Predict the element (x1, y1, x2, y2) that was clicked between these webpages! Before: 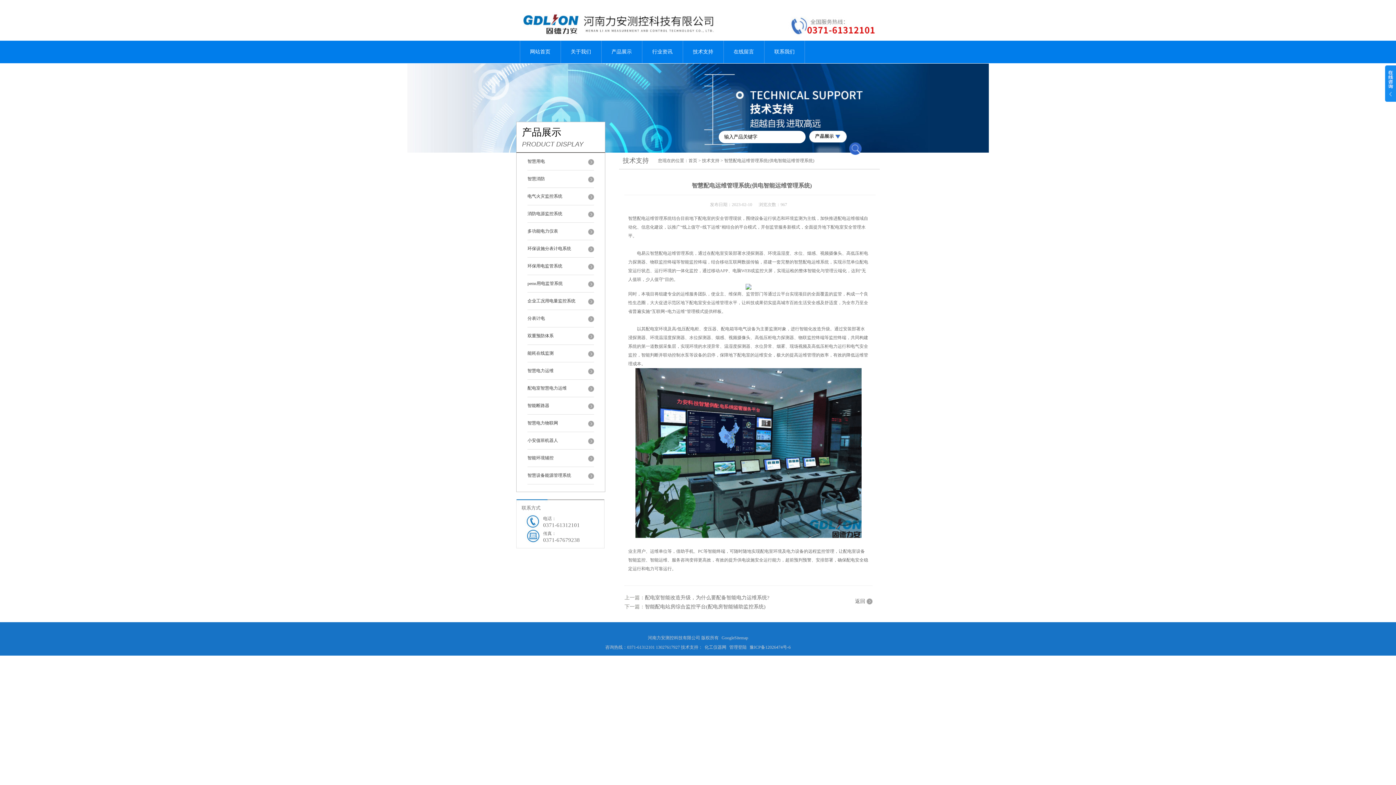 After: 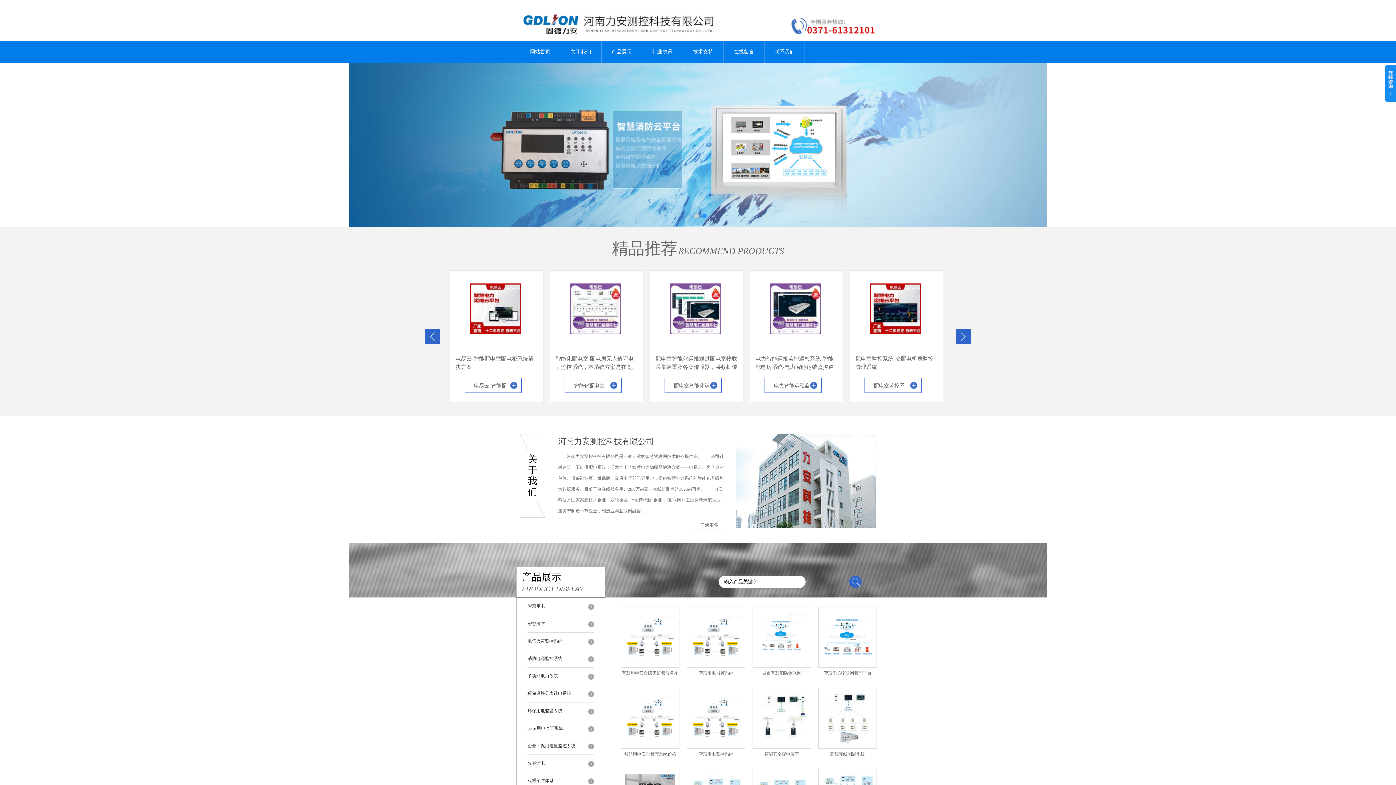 Action: bbox: (688, 158, 697, 163) label: 首页